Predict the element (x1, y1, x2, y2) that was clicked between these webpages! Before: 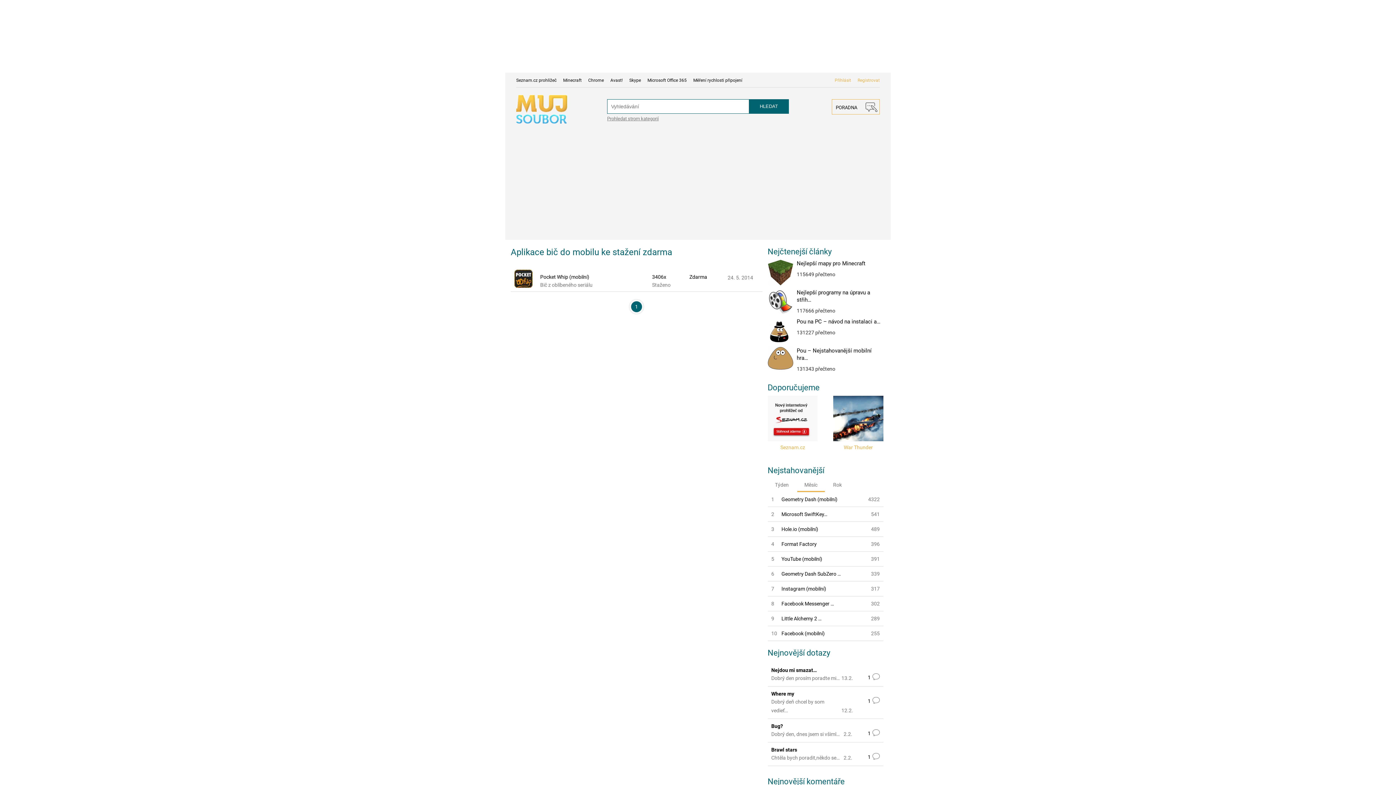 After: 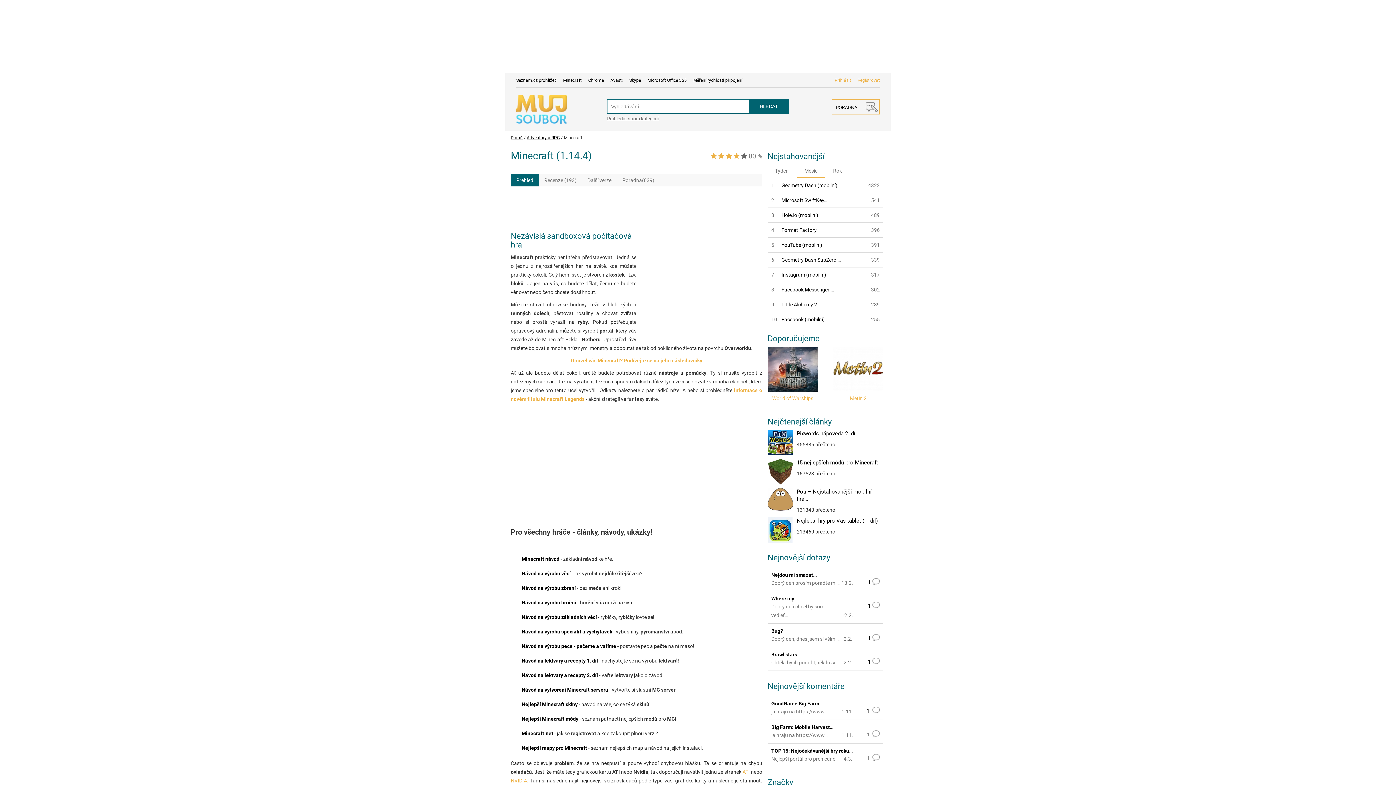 Action: bbox: (563, 77, 581, 82) label: Minecraft